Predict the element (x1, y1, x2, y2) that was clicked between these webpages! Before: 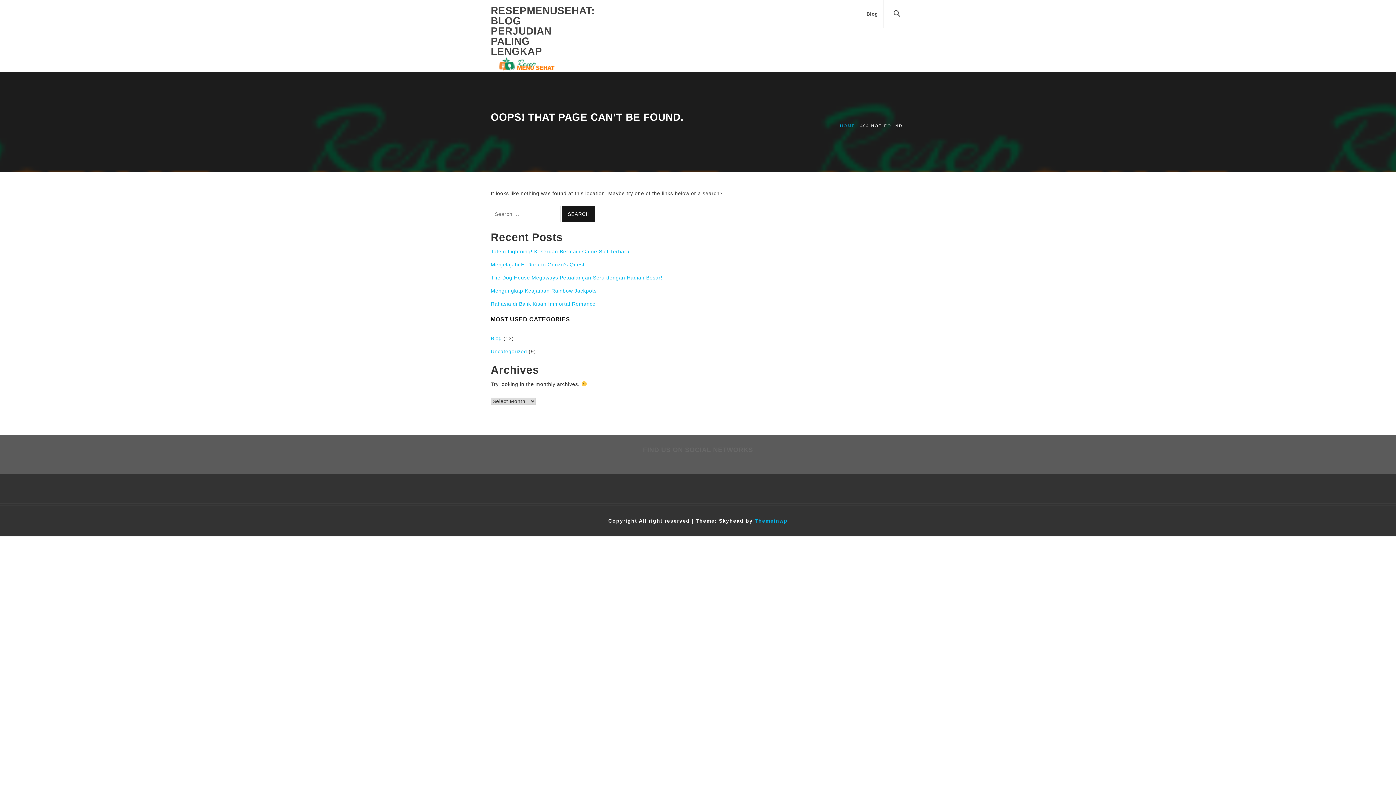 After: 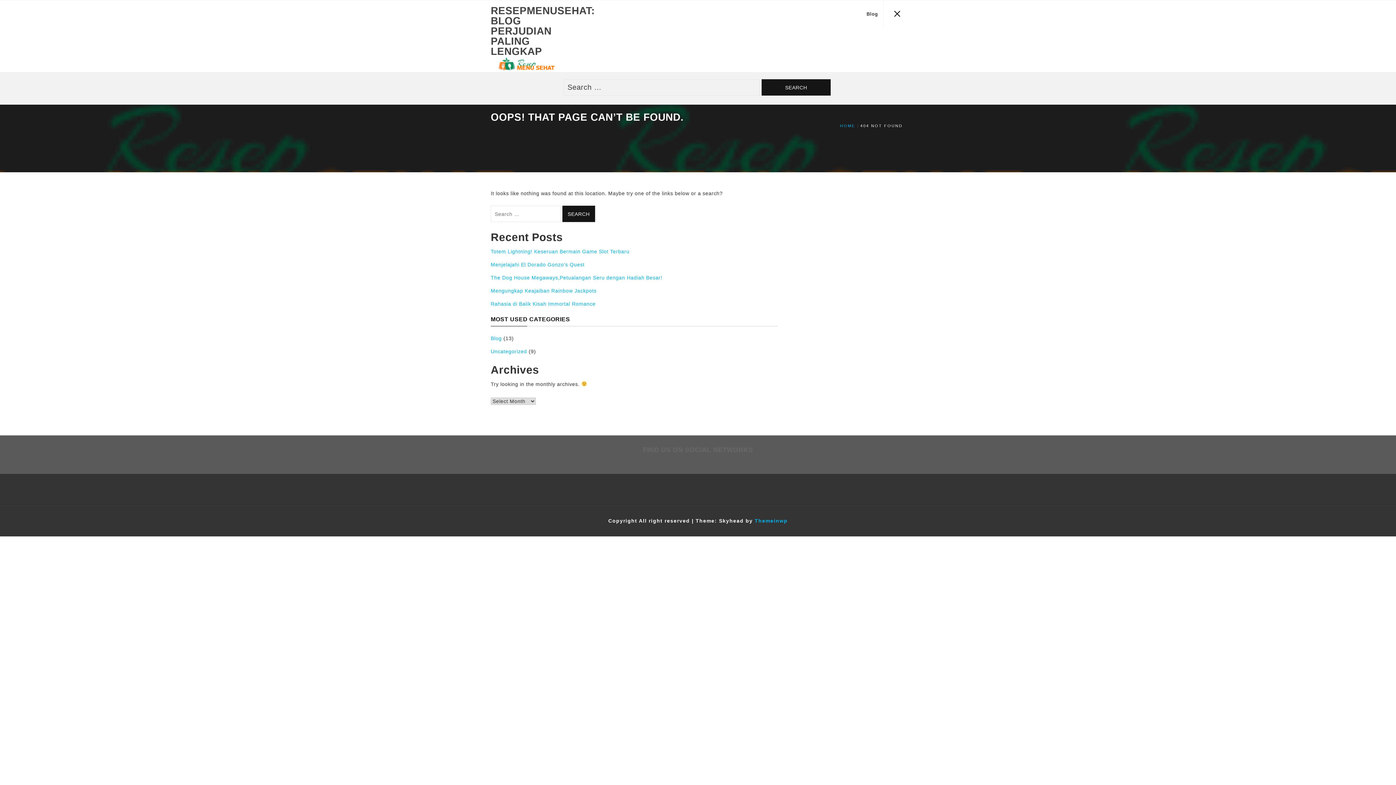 Action: bbox: (884, 0, 910, 28)